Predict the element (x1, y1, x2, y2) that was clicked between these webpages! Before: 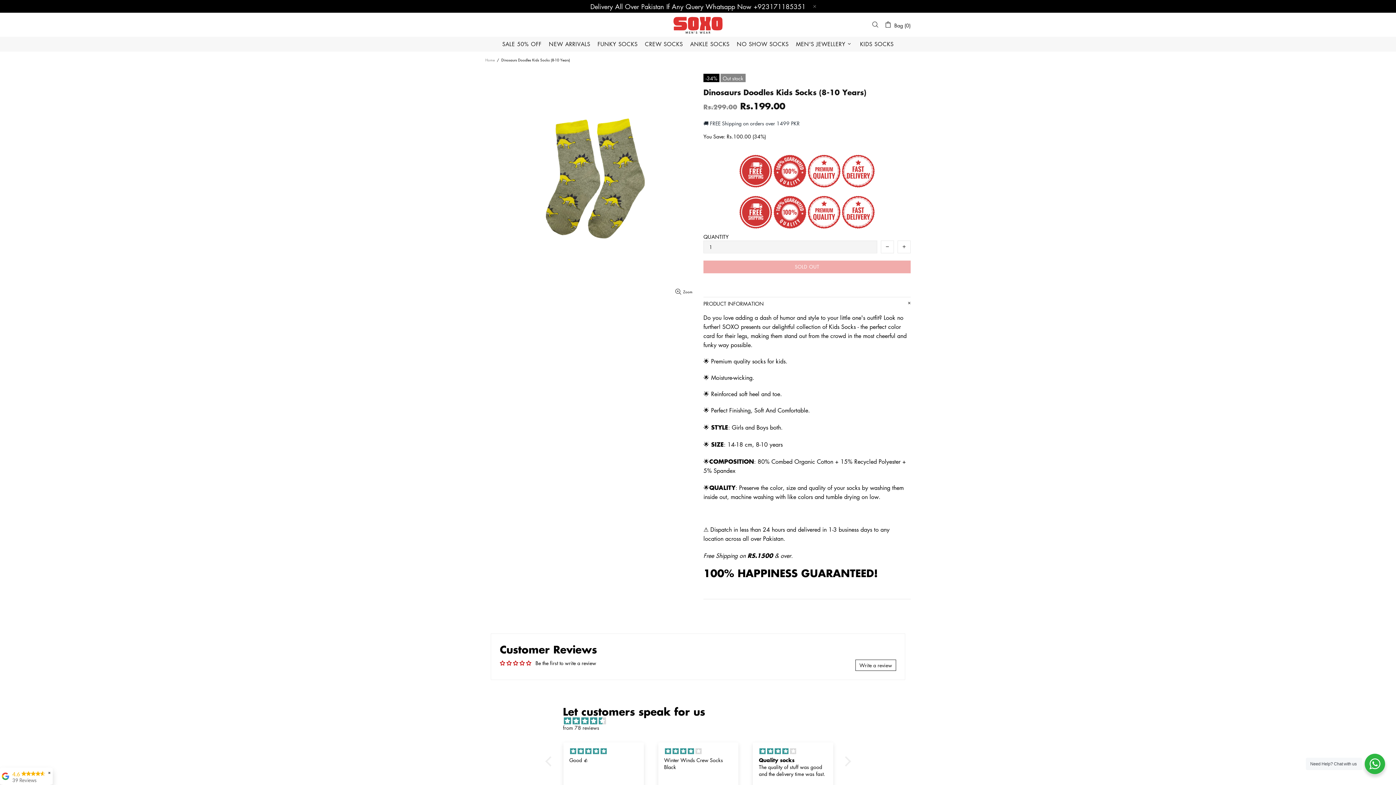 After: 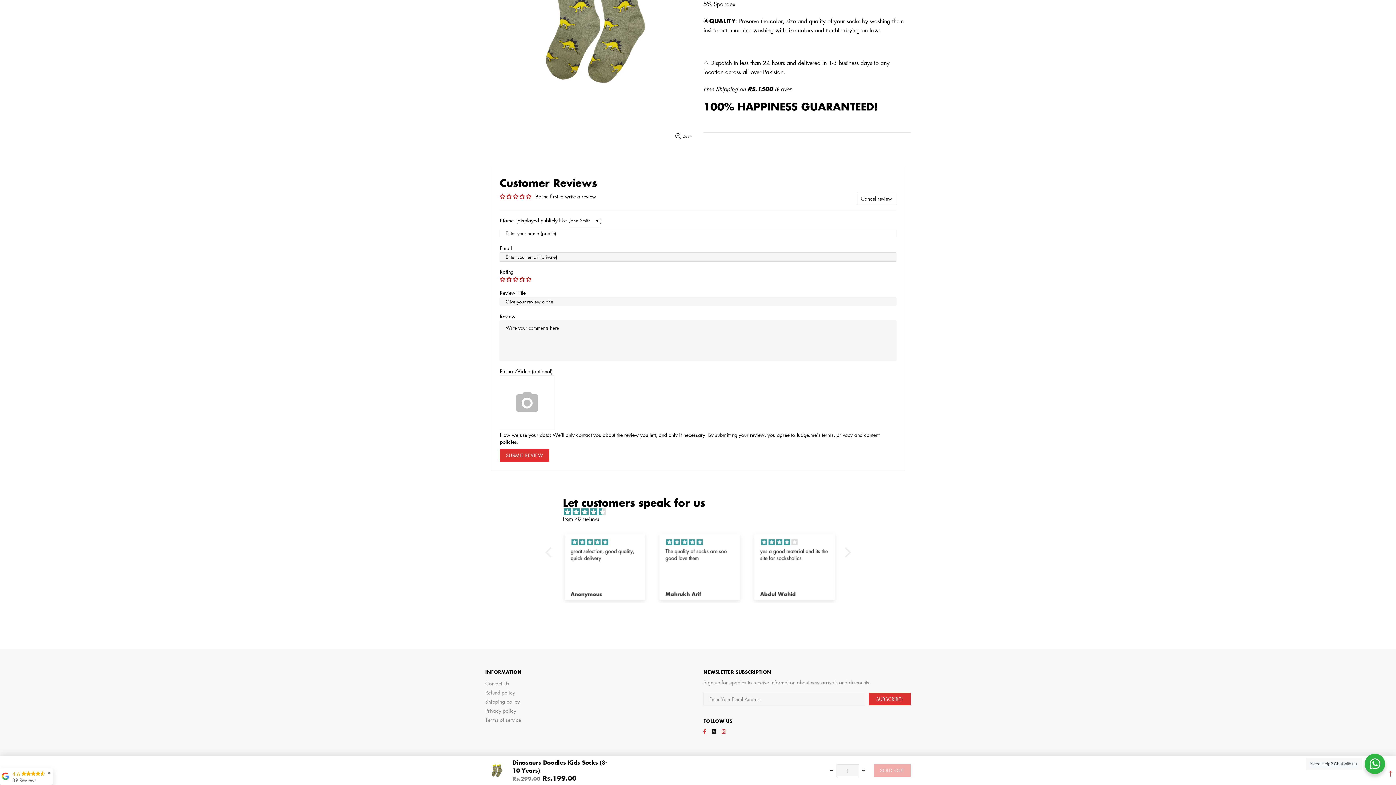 Action: bbox: (855, 659, 896, 671) label: Write a review